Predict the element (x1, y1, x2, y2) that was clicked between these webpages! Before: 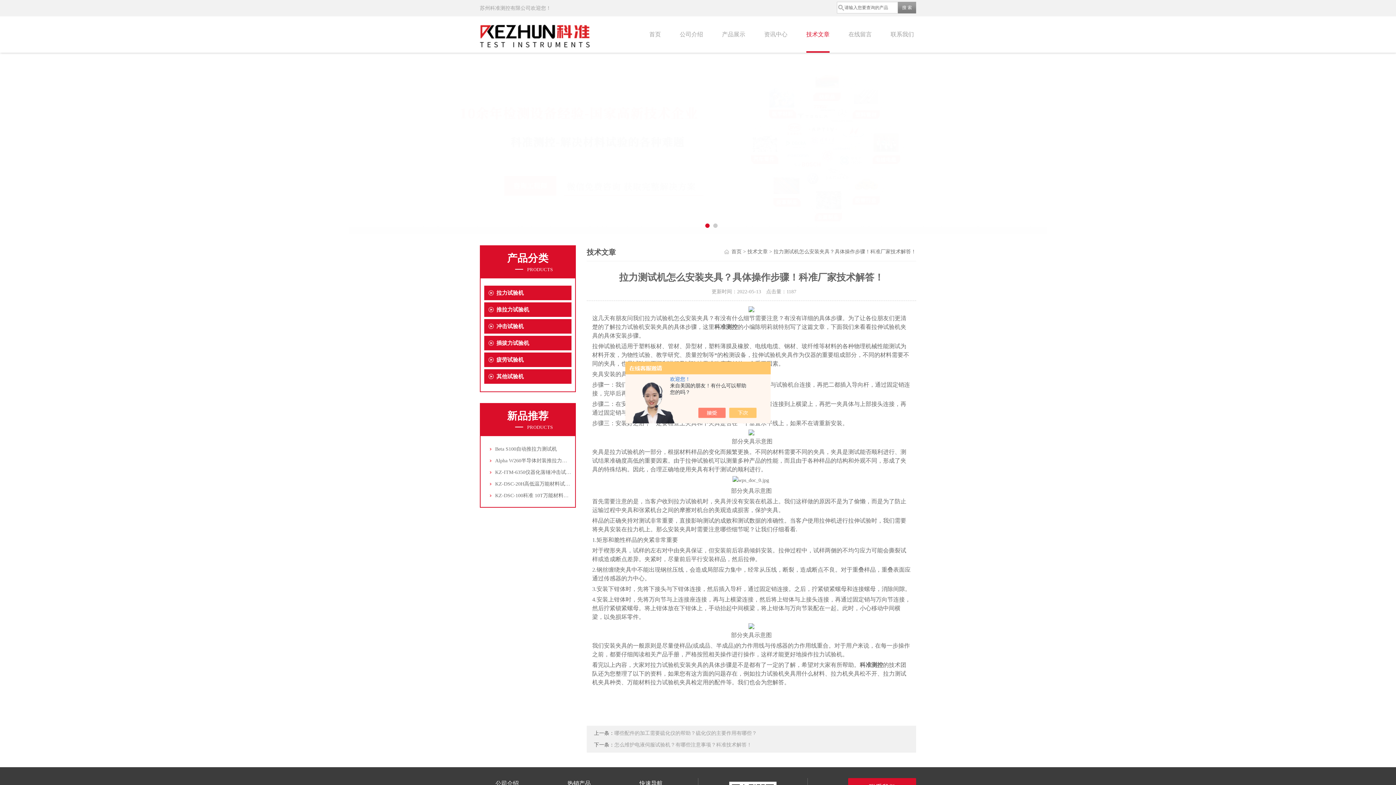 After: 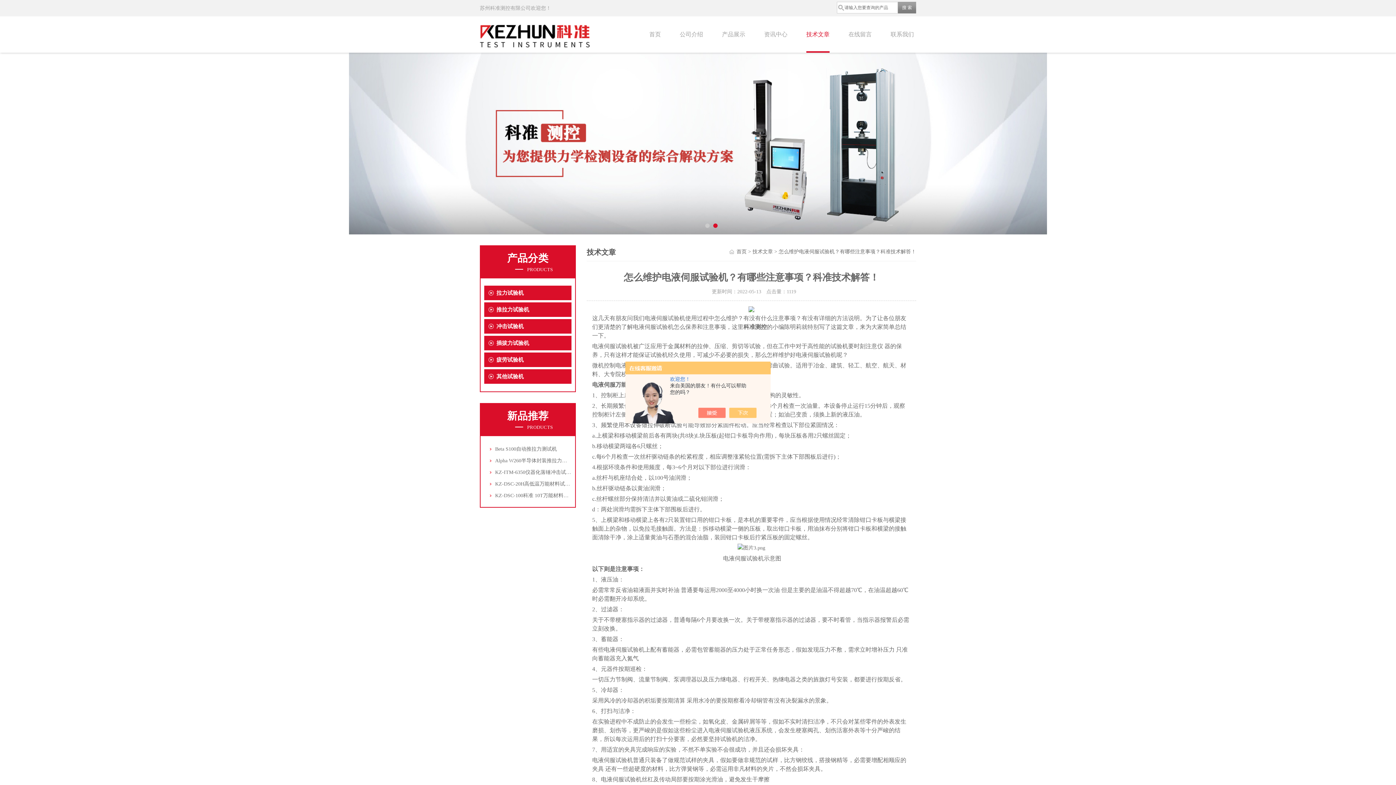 Action: label: 怎么维护电液伺服试验机？有哪些注意事项？科准技术解答！ bbox: (614, 742, 752, 748)